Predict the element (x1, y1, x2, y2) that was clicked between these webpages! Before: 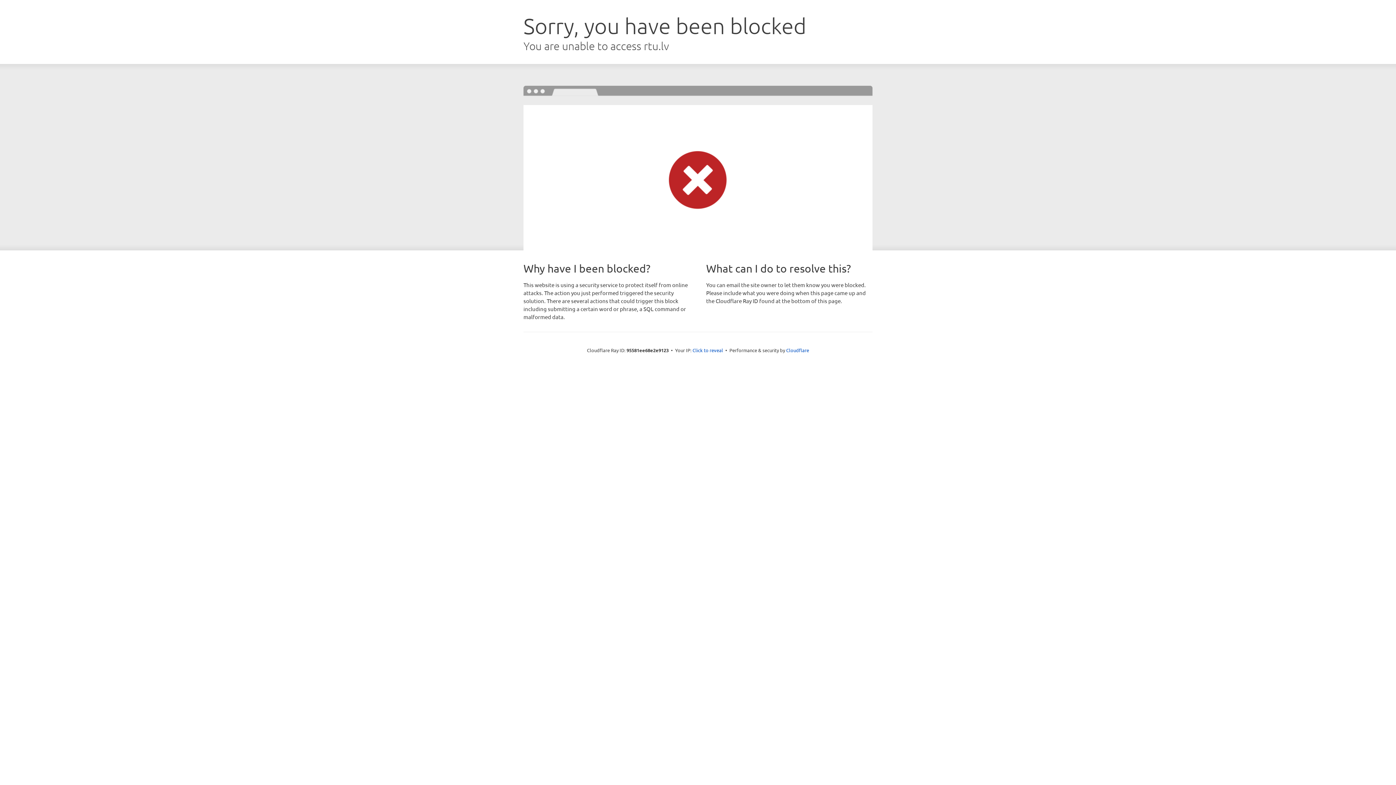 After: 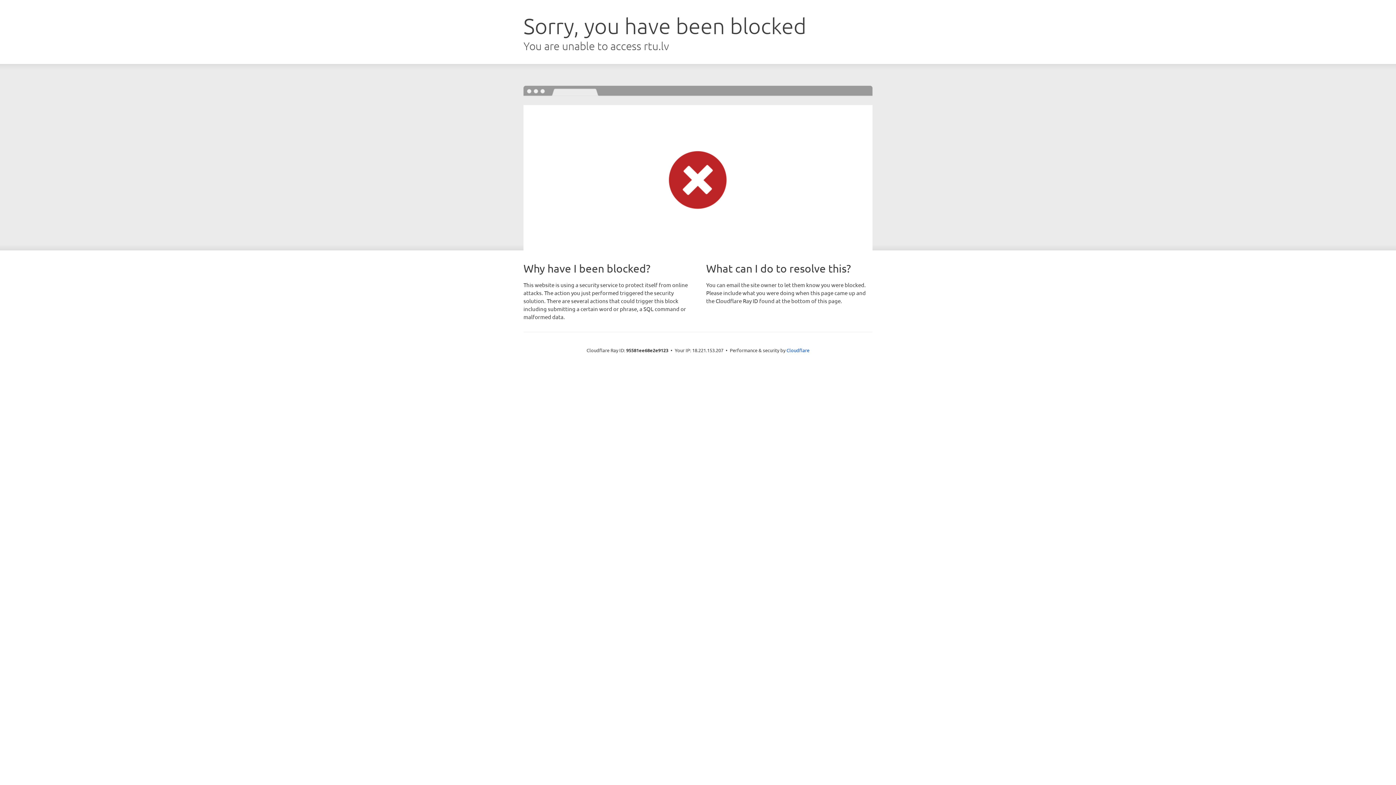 Action: label: Click to reveal bbox: (692, 346, 723, 353)